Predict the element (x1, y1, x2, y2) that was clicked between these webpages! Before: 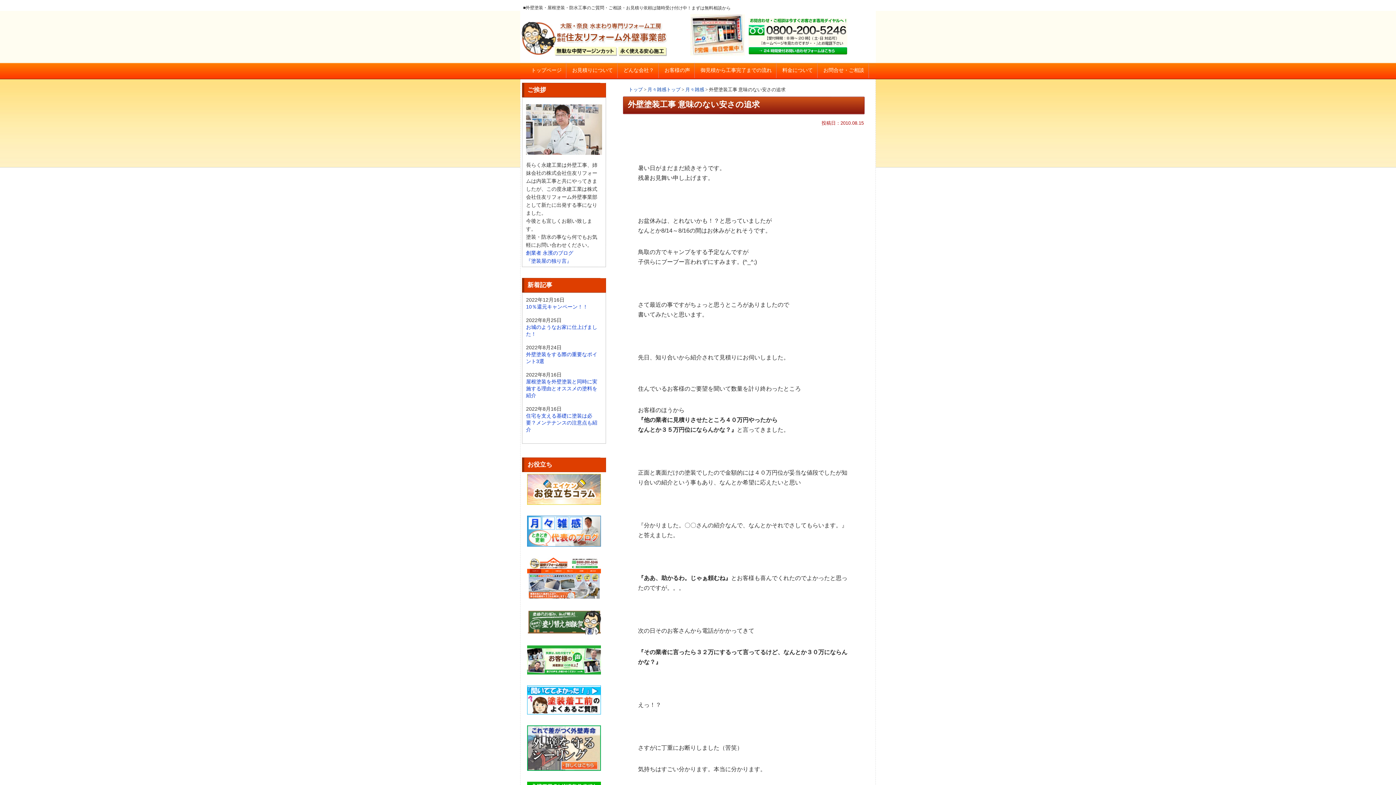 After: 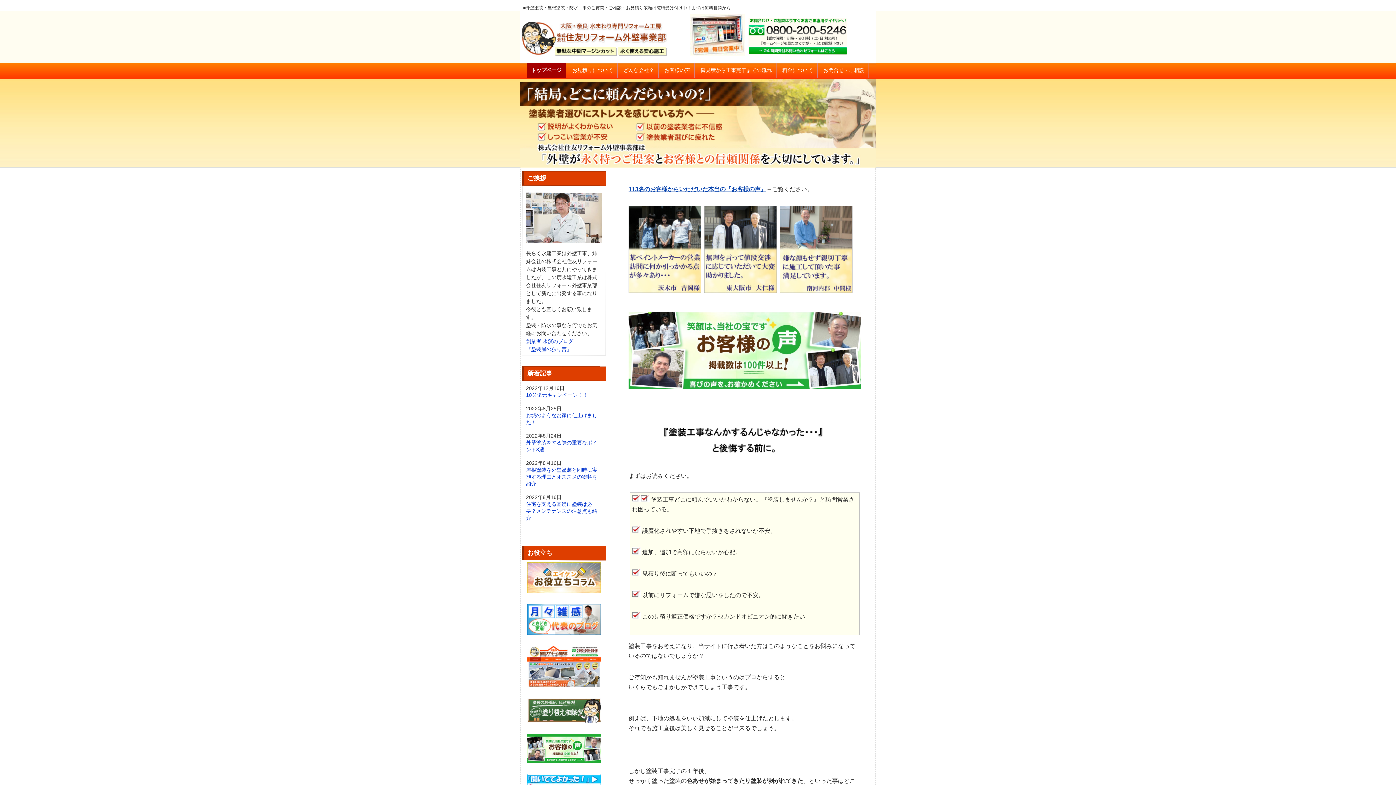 Action: label: トップページ bbox: (526, 62, 566, 78)